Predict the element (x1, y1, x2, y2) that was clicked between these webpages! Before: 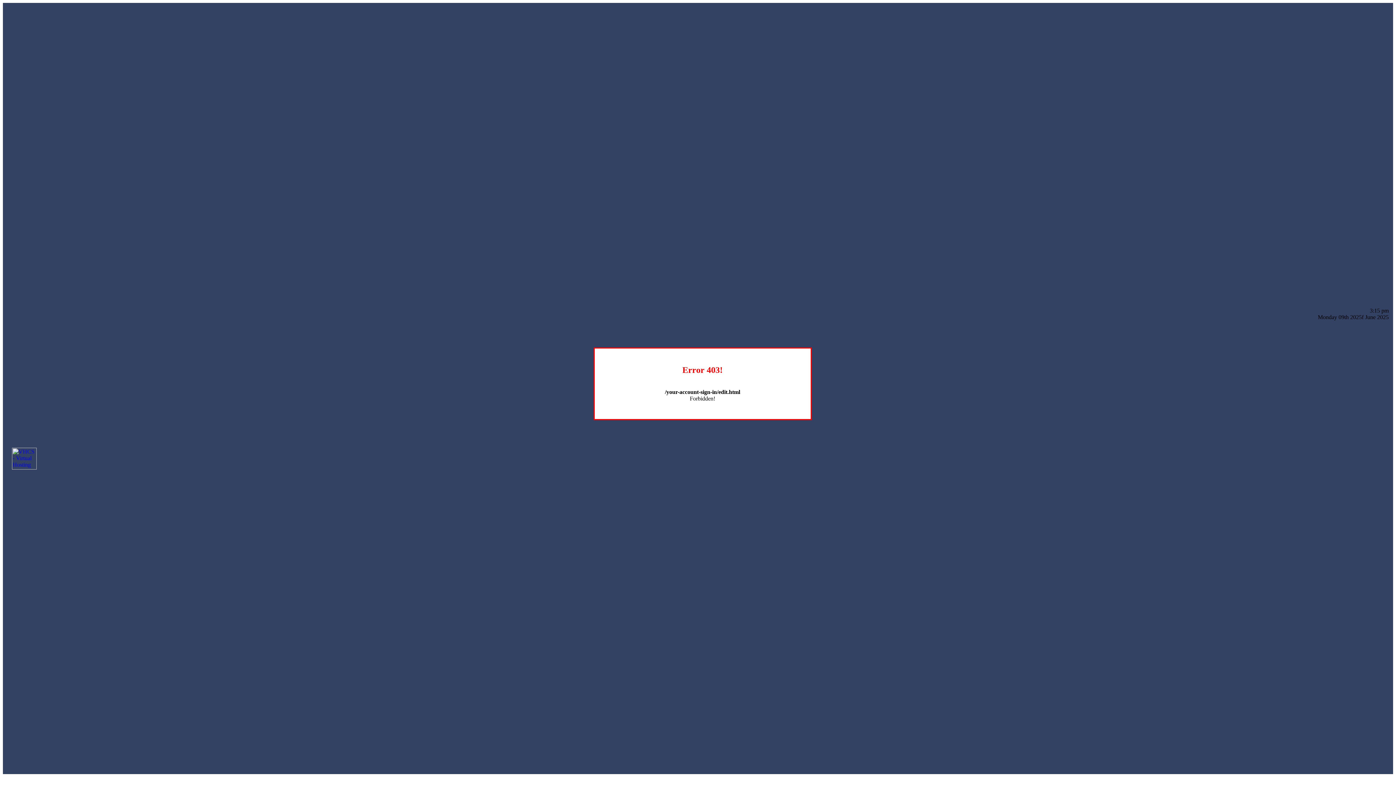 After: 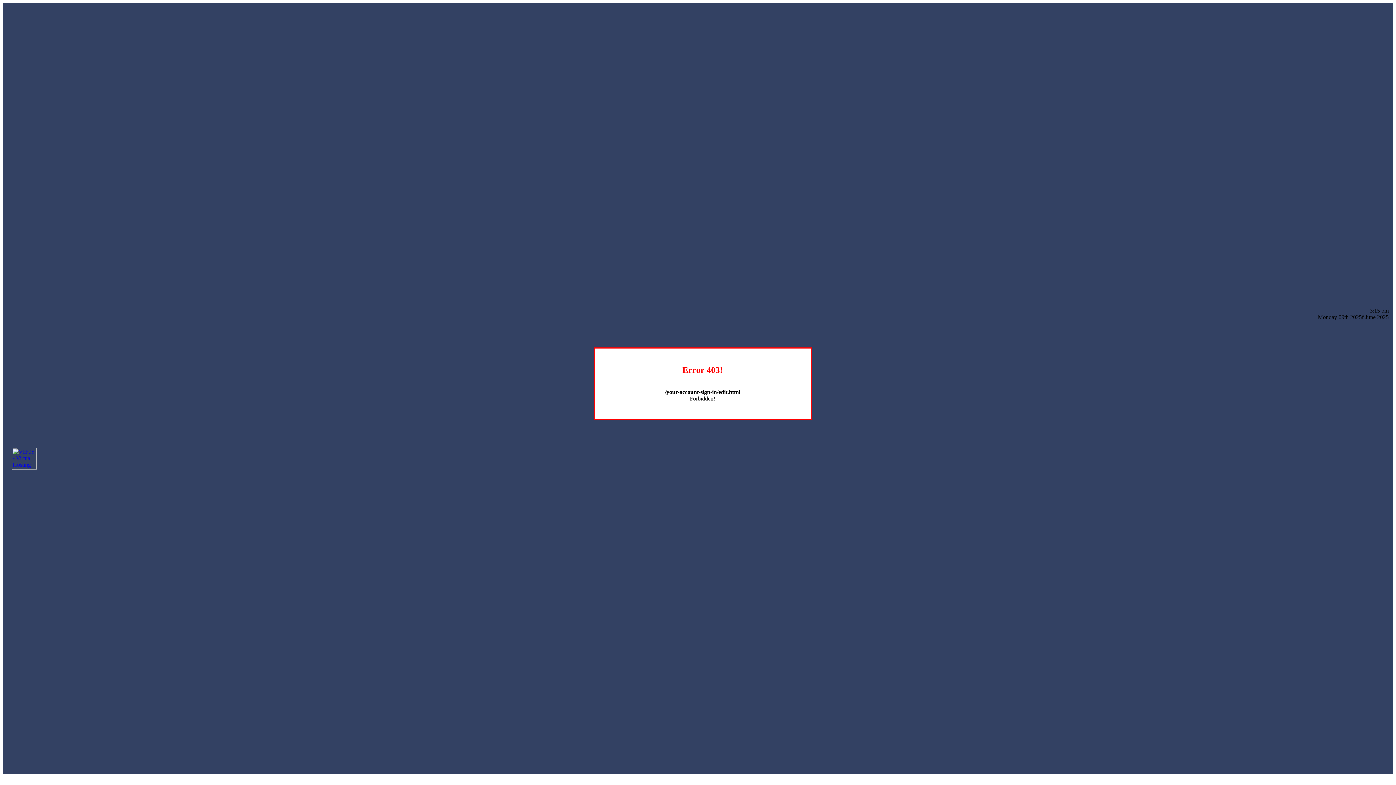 Action: bbox: (12, 464, 36, 470)